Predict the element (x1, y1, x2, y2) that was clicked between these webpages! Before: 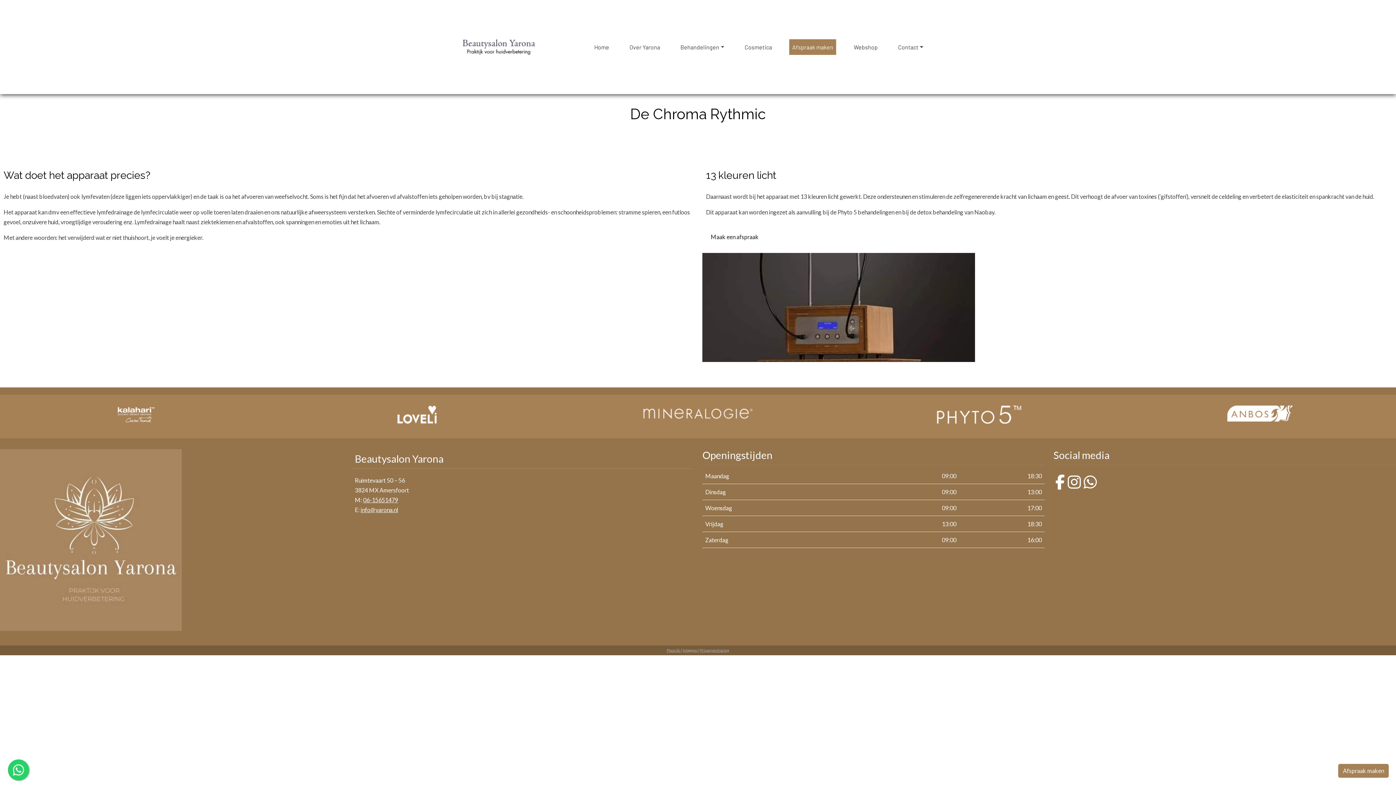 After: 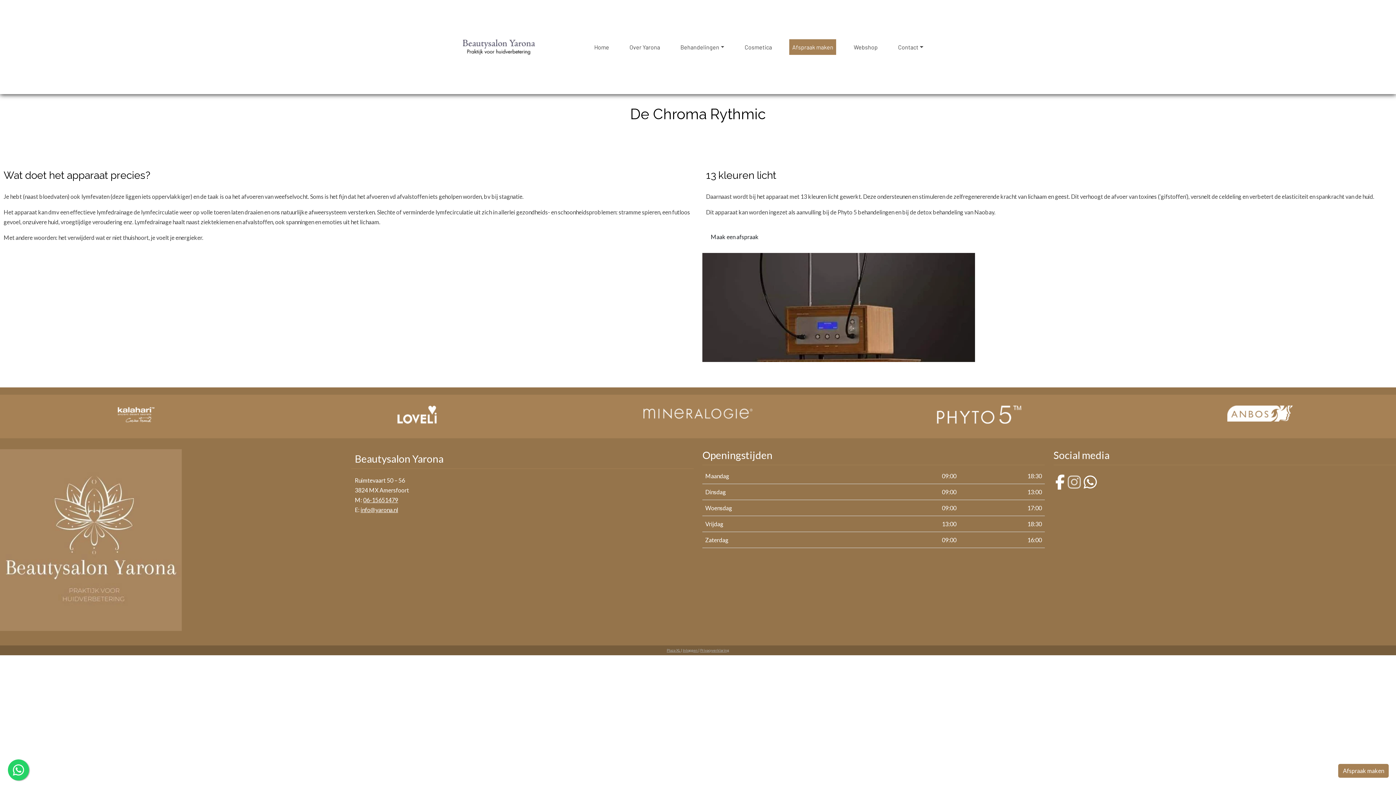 Action: bbox: (1068, 472, 1081, 494)